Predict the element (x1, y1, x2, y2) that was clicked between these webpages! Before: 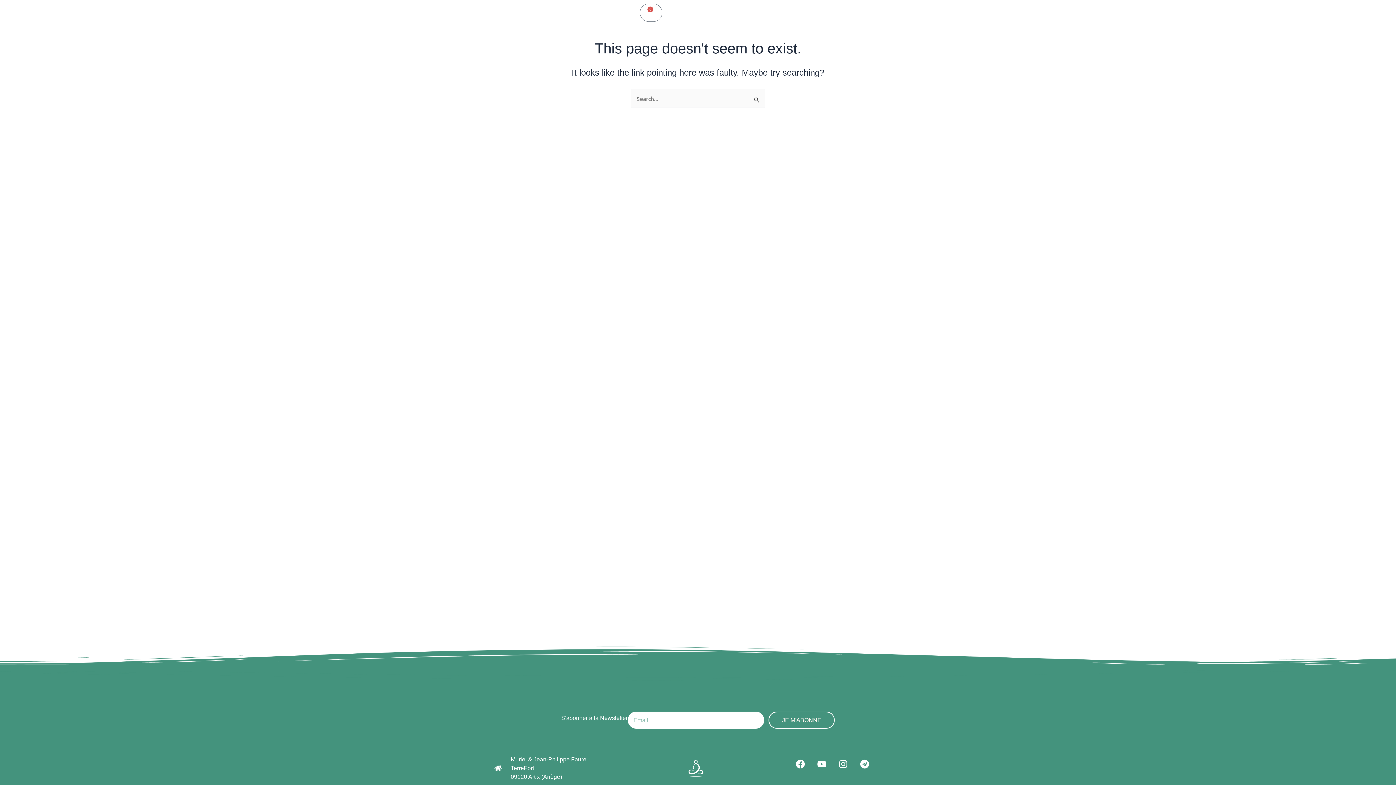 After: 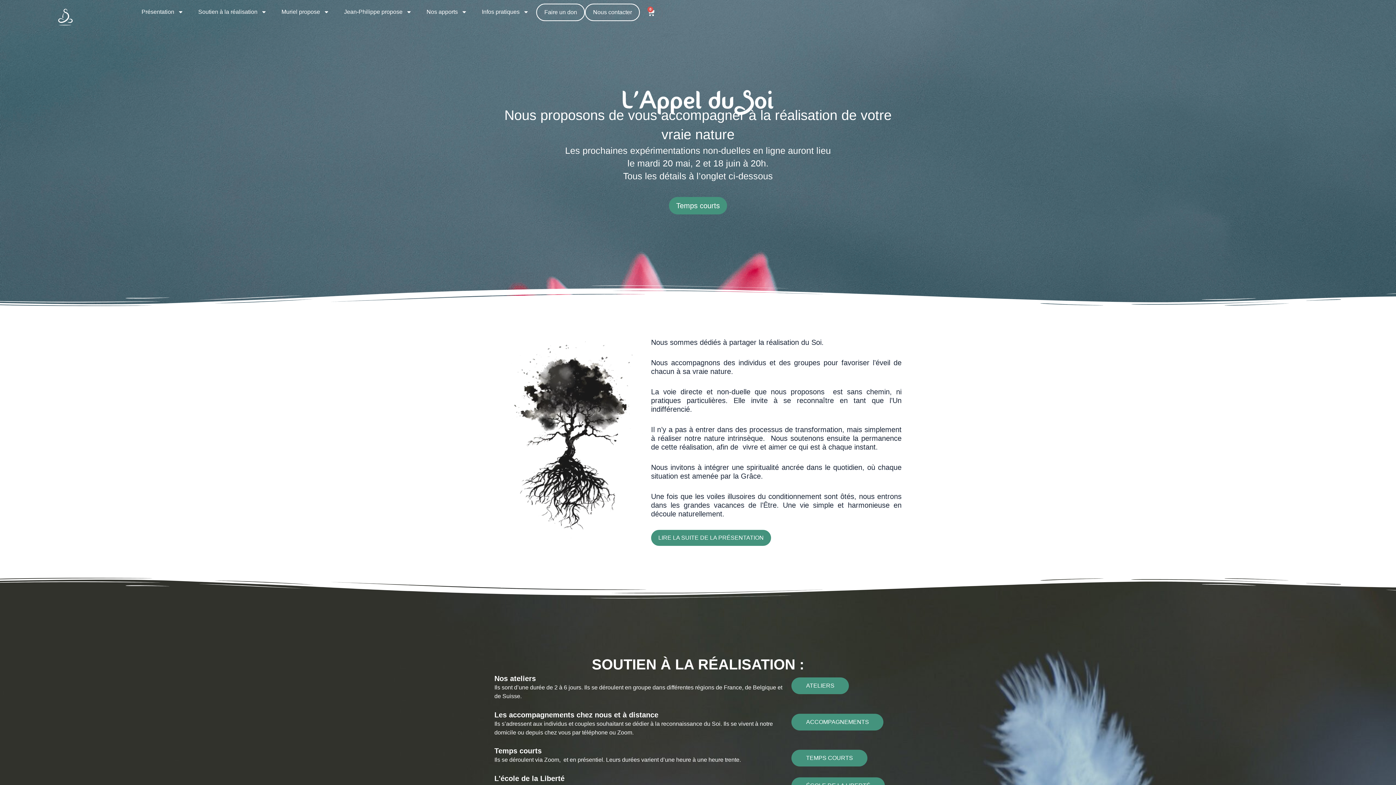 Action: bbox: (47, -1, 83, 35)